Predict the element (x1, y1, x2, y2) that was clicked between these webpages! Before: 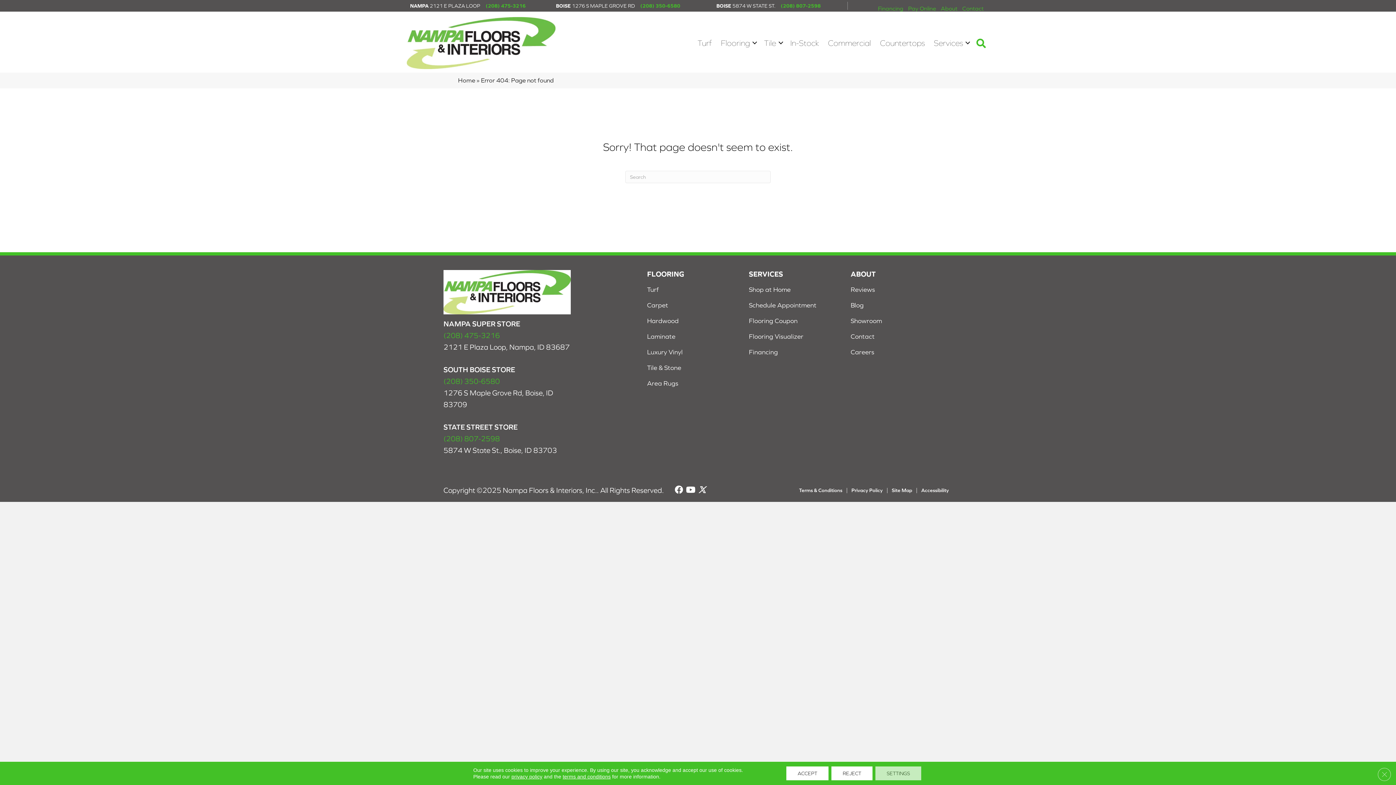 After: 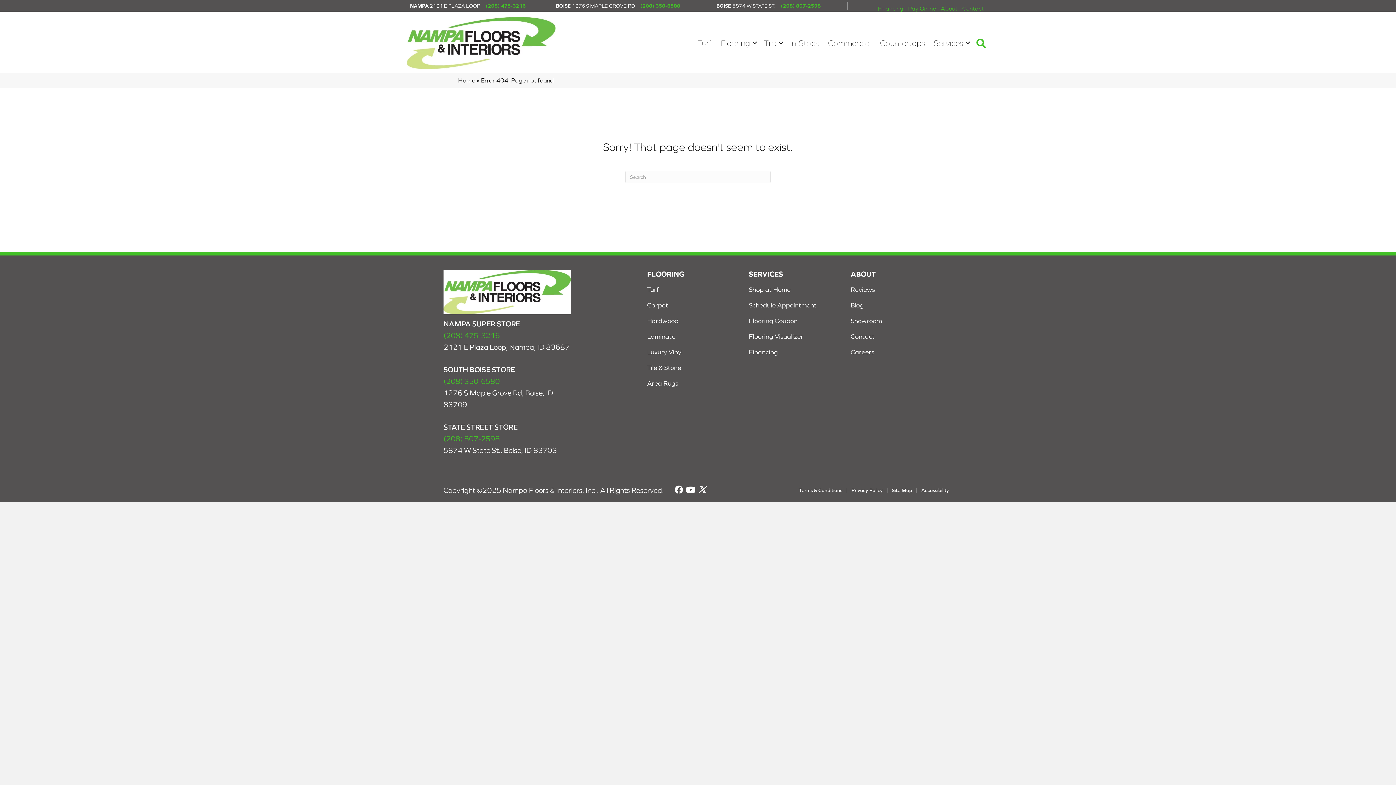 Action: bbox: (831, 766, 872, 780) label: Reject